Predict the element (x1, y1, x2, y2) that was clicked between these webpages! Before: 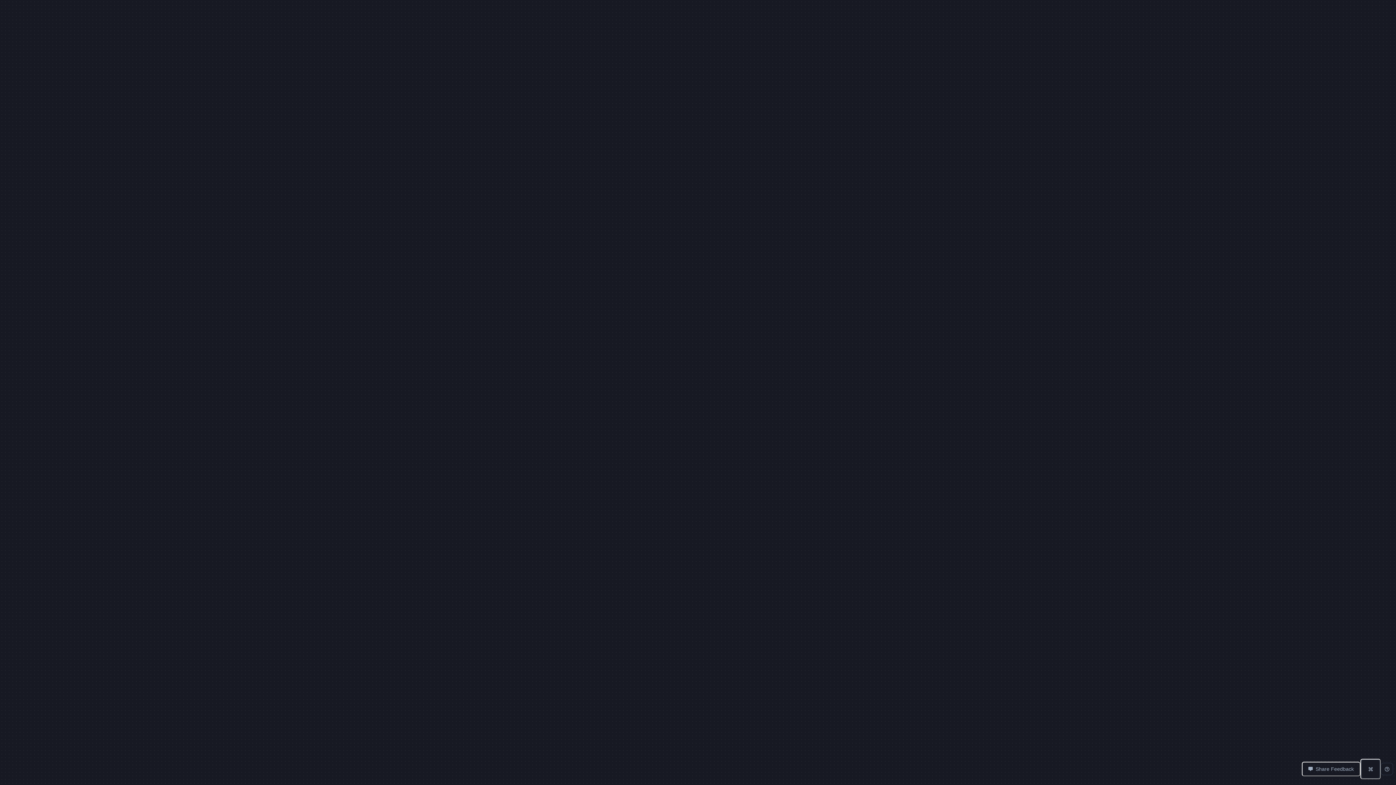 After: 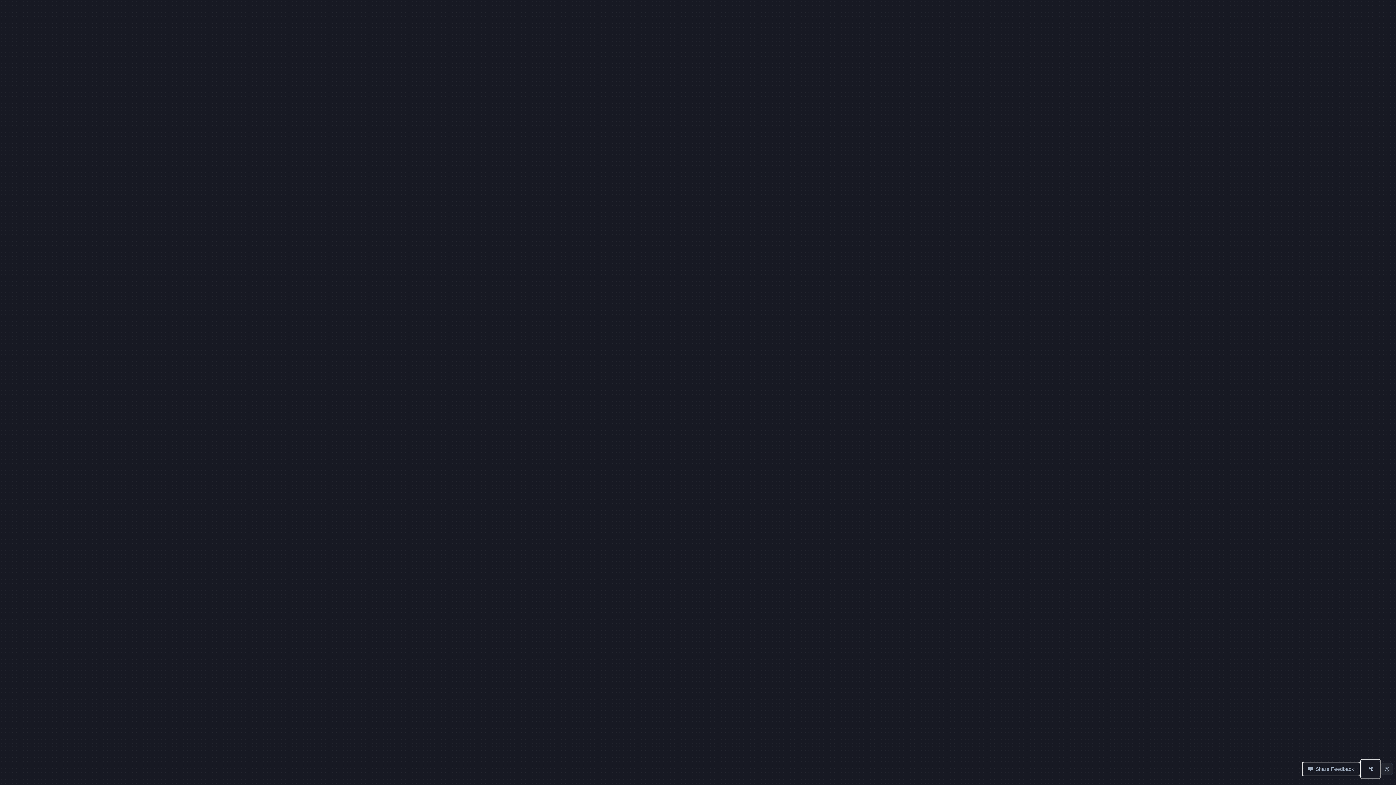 Action: bbox: (1381, 763, 1393, 775)